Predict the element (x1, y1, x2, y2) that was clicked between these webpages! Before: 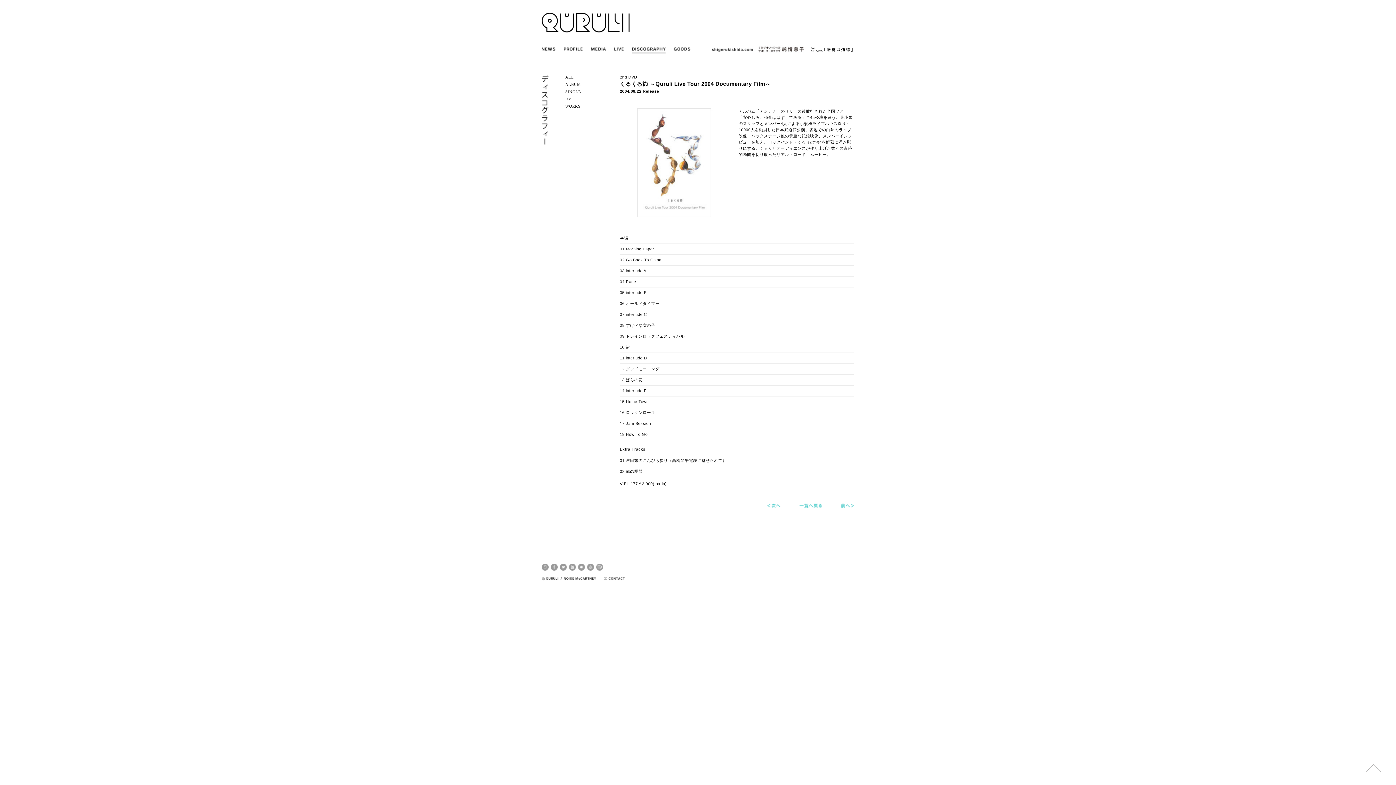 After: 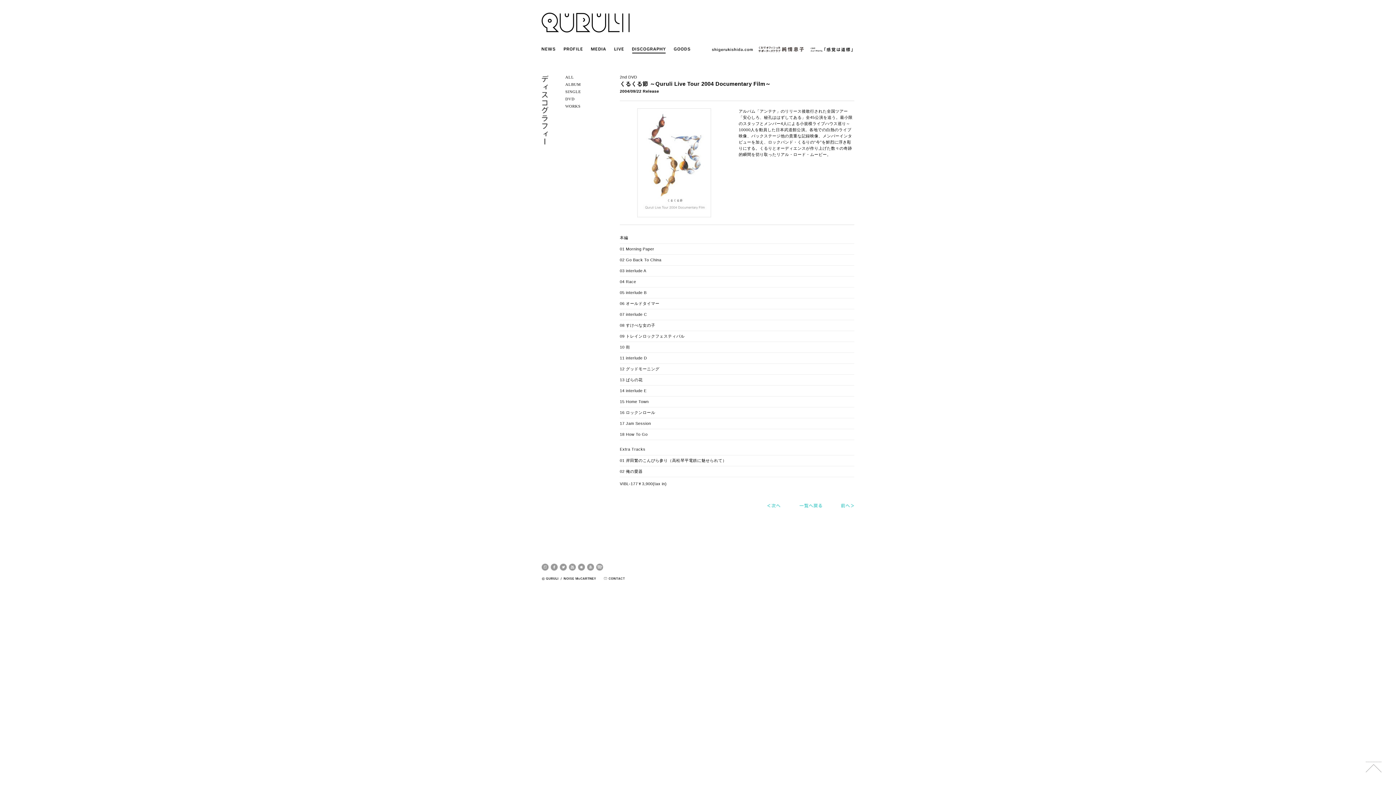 Action: bbox: (620, 80, 771, 86) label: くるくる節 ～Quruli Live Tour 2004 Documentary Film～